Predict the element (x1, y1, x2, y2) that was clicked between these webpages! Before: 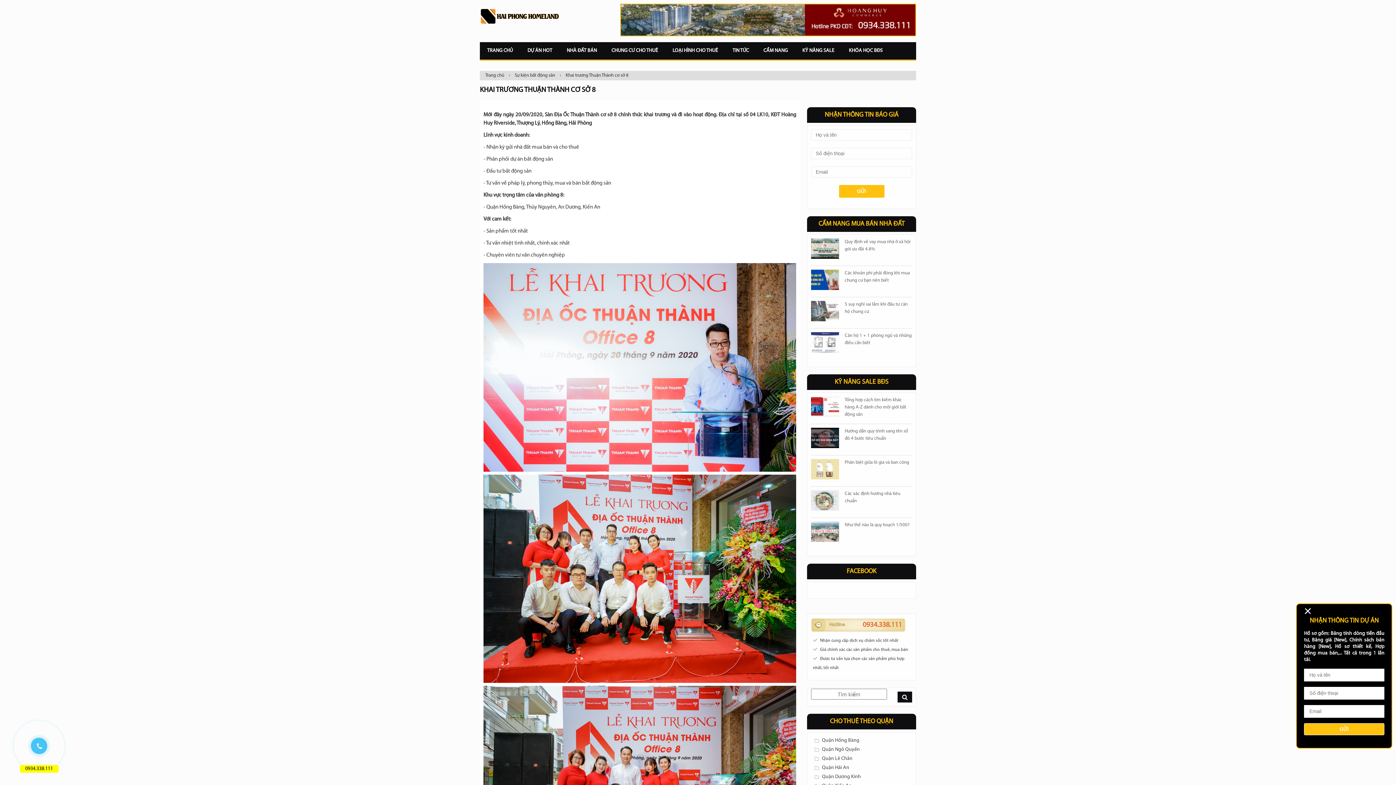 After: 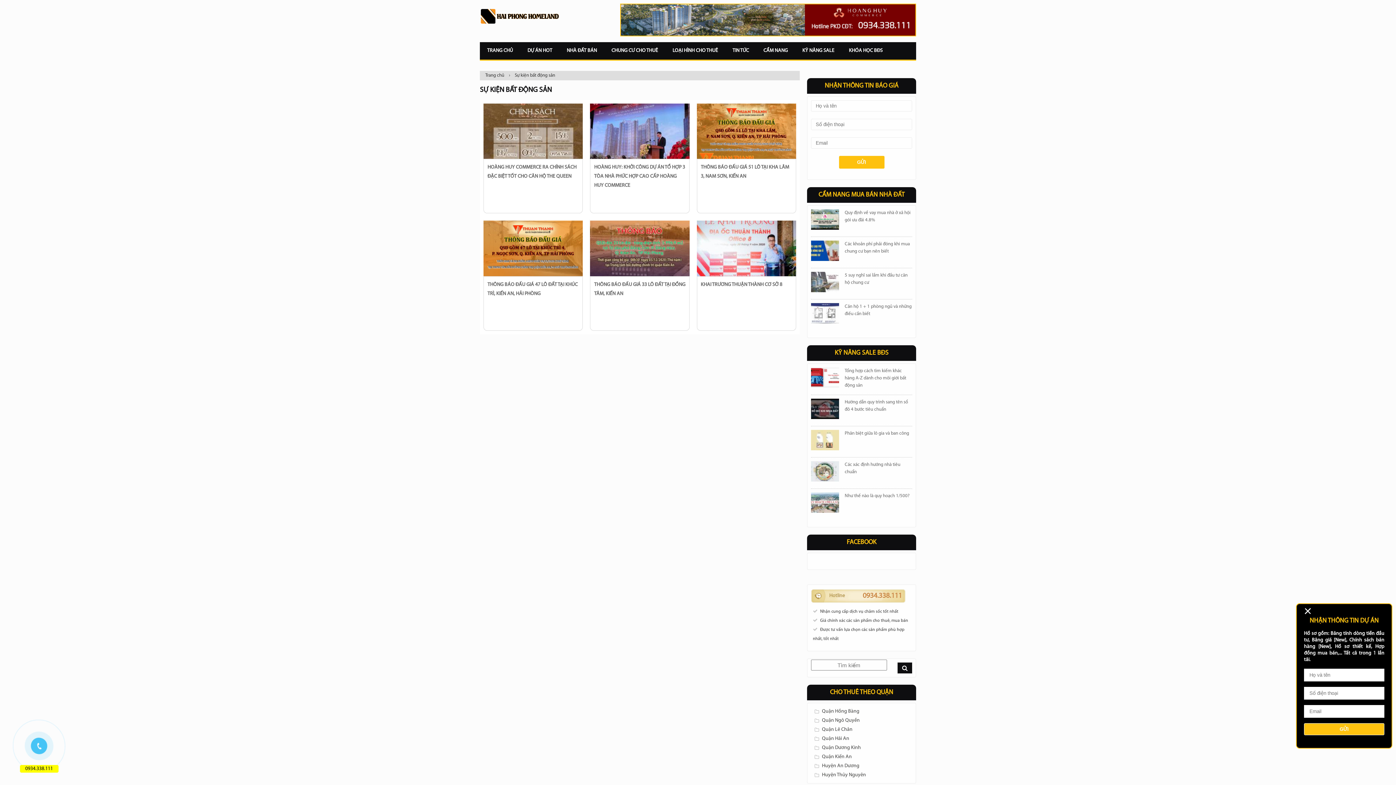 Action: label: Sự kiện bất động sản bbox: (511, 69, 558, 81)